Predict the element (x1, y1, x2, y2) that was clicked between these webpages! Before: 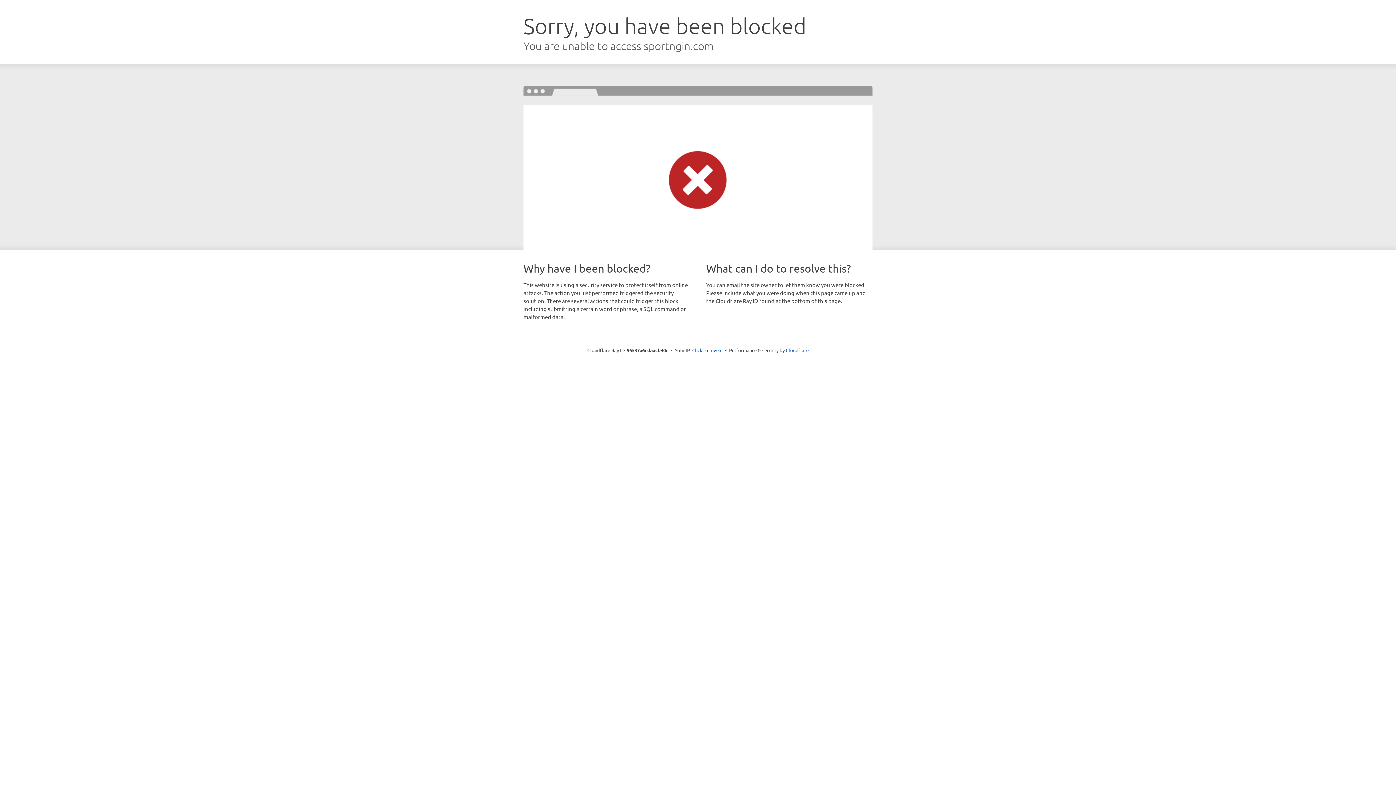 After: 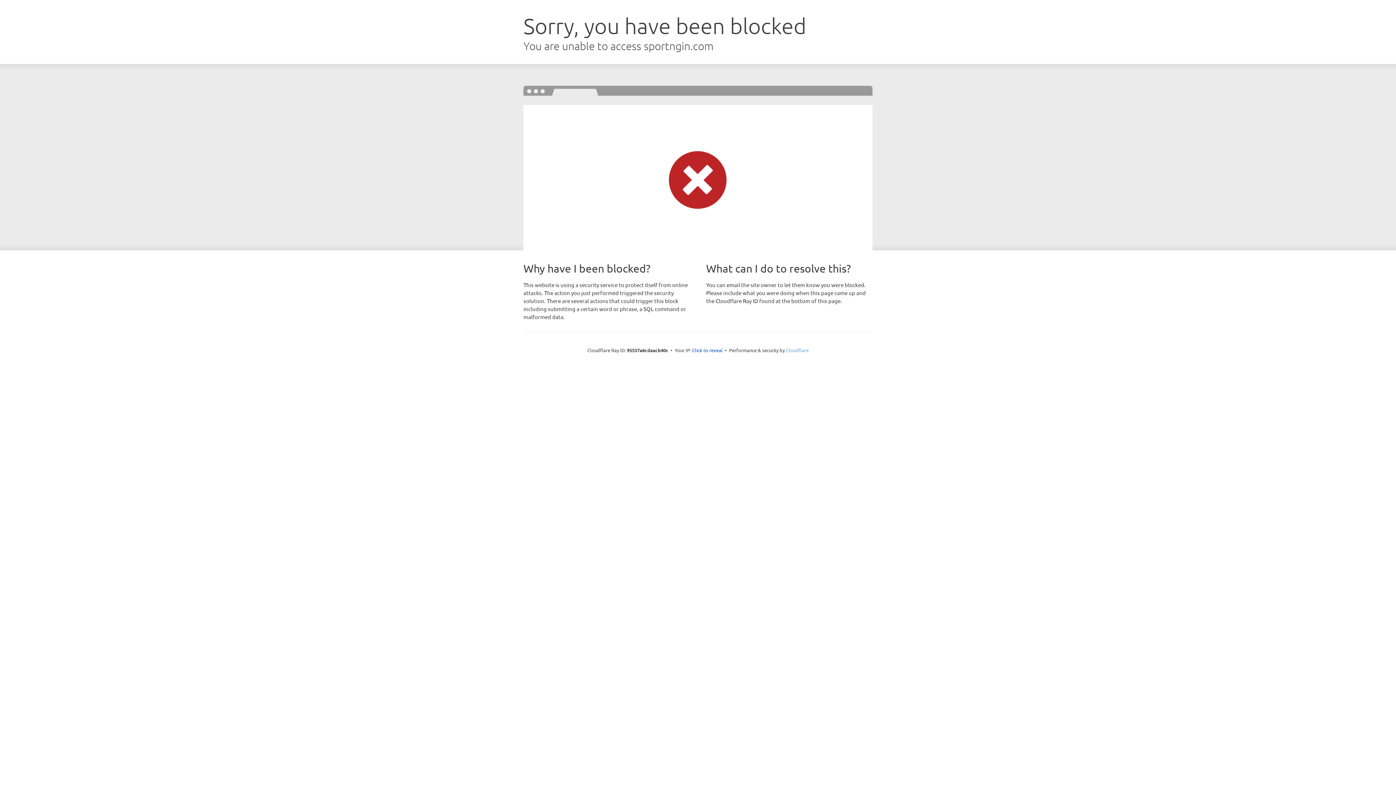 Action: bbox: (786, 347, 808, 353) label: Cloudflare